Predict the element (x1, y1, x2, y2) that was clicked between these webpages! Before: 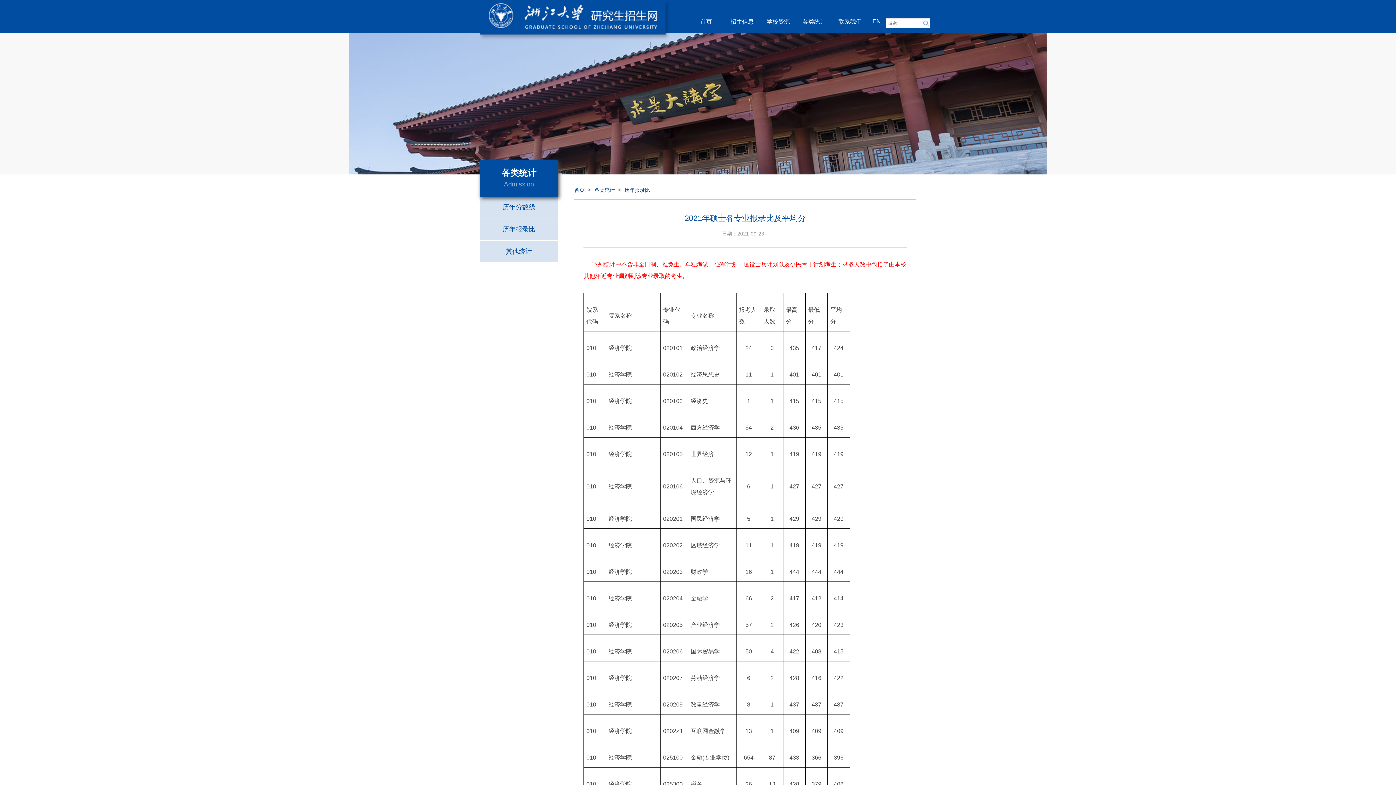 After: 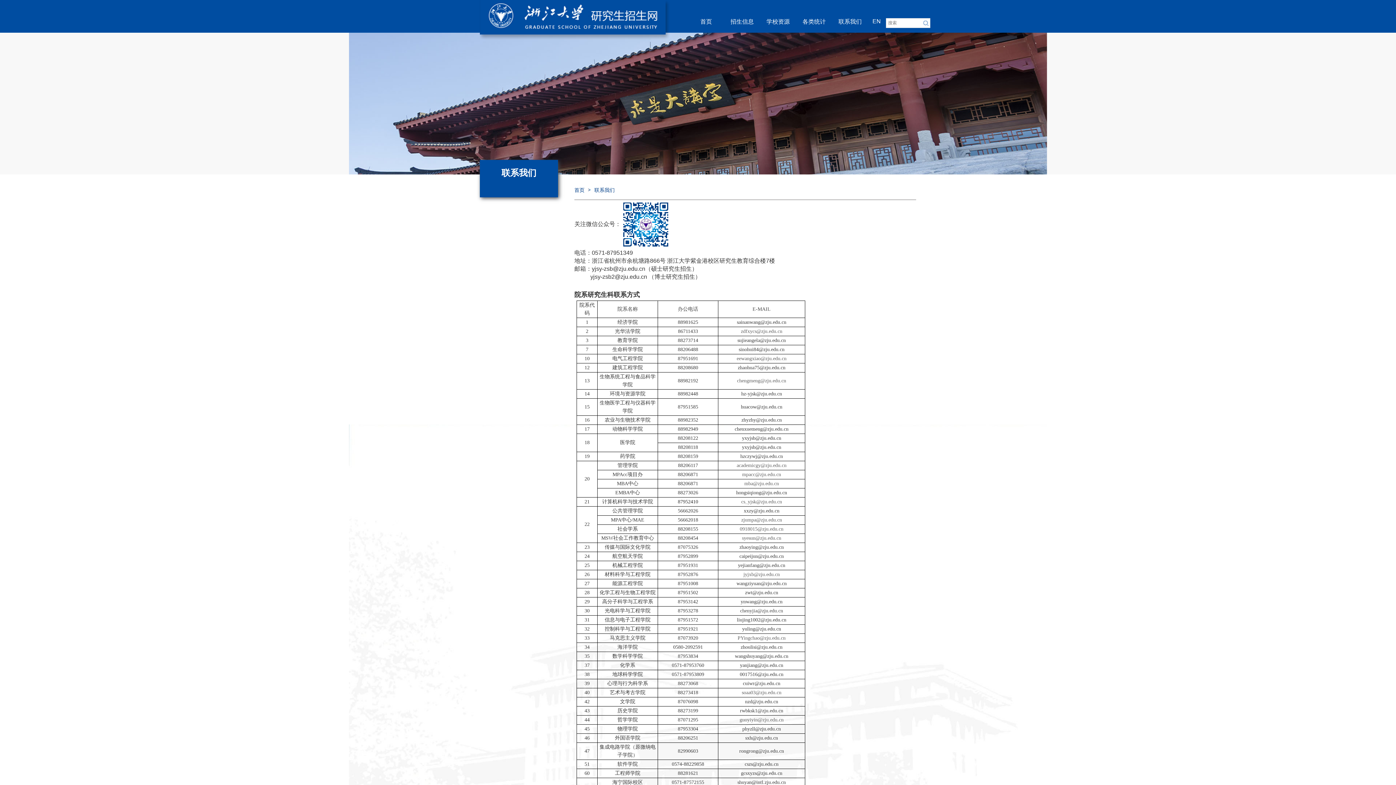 Action: bbox: (833, 12, 867, 30) label: 联系我们